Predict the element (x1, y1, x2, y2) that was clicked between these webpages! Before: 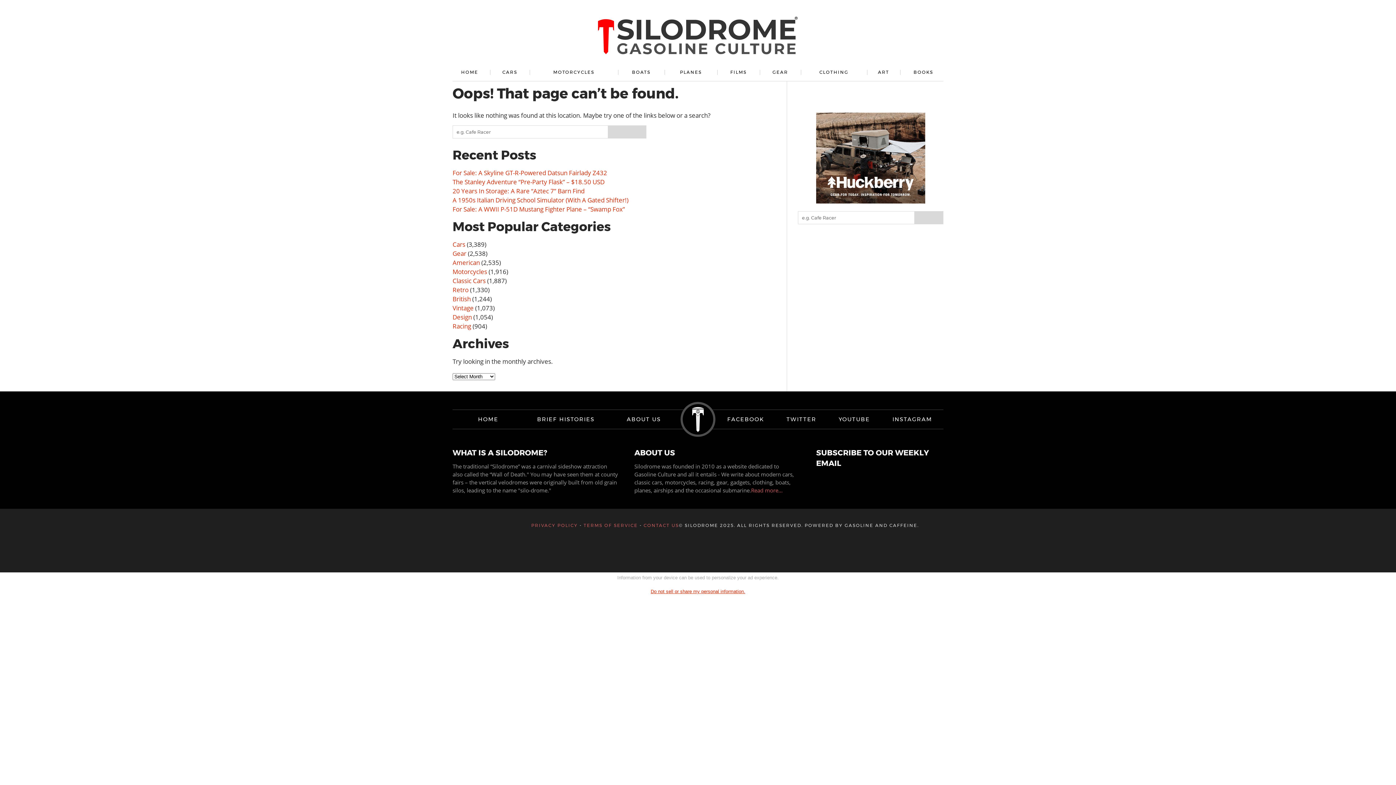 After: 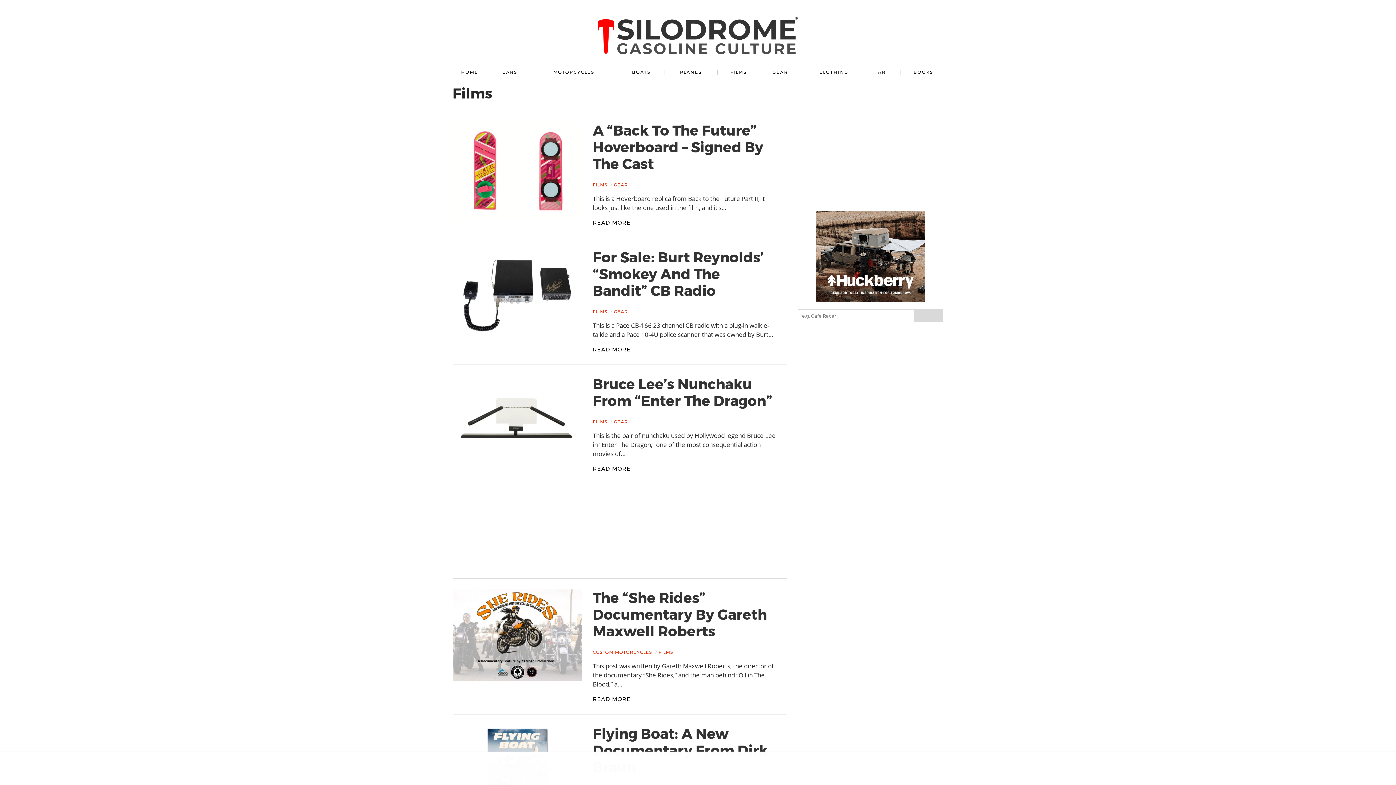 Action: label: FILMS bbox: (720, 63, 756, 81)